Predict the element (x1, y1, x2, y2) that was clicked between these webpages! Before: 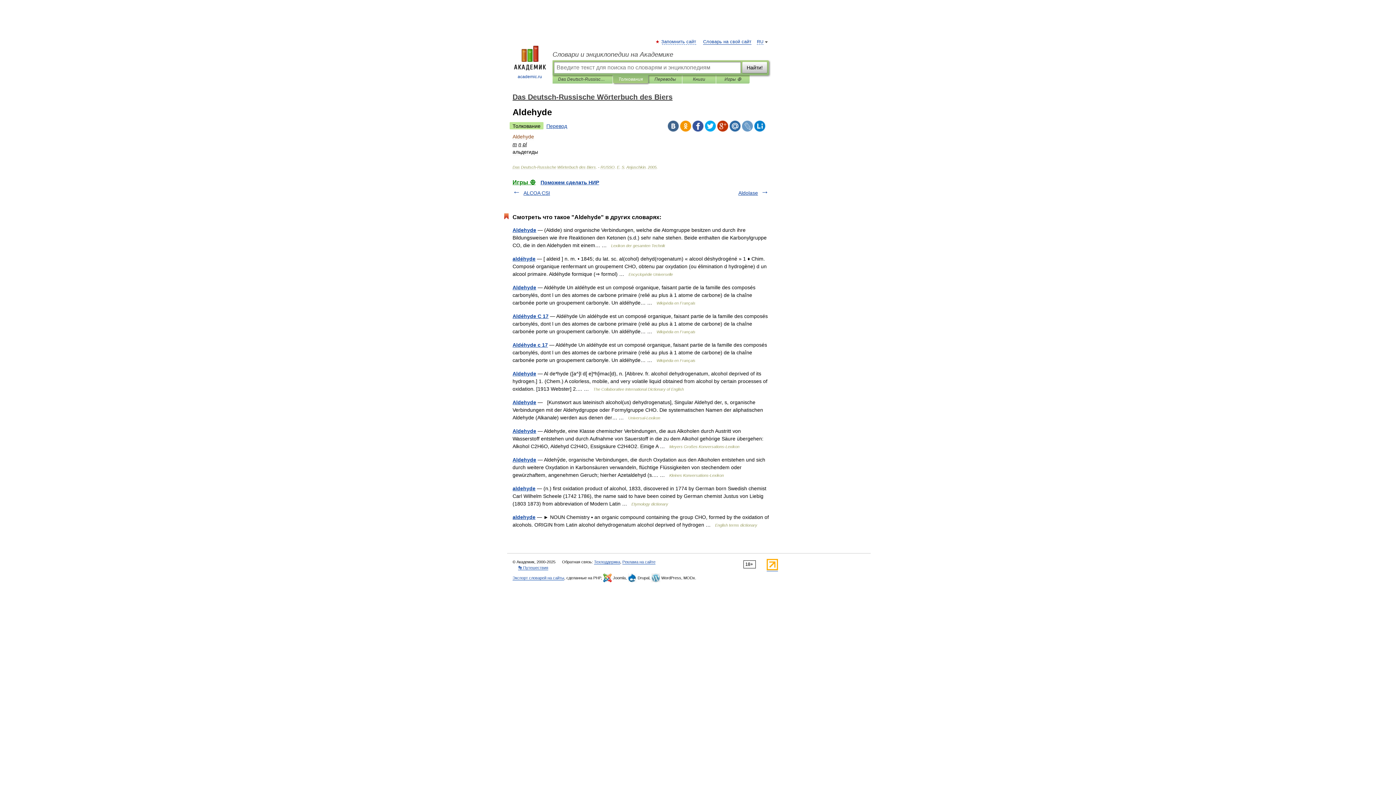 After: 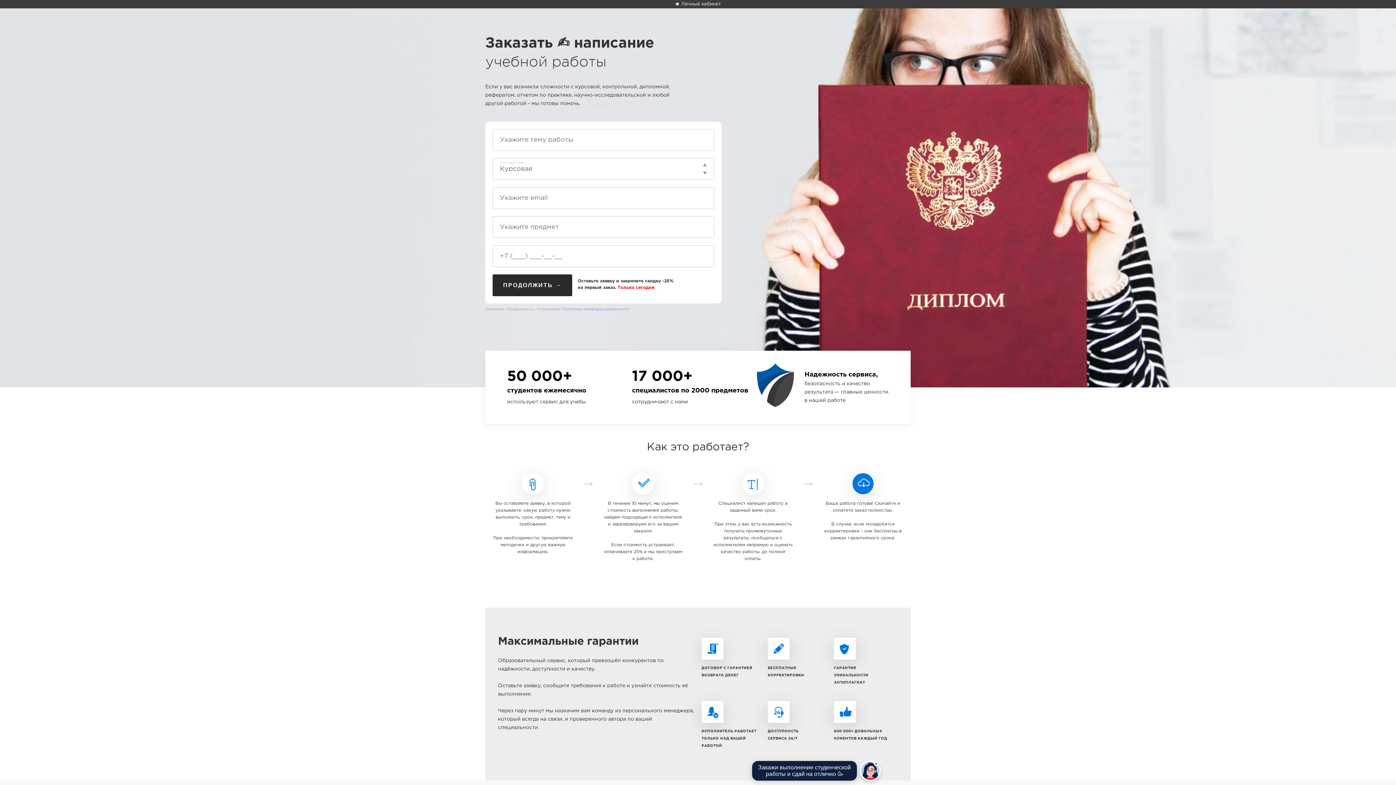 Action: label: Поможем сделать НИР bbox: (540, 179, 599, 185)